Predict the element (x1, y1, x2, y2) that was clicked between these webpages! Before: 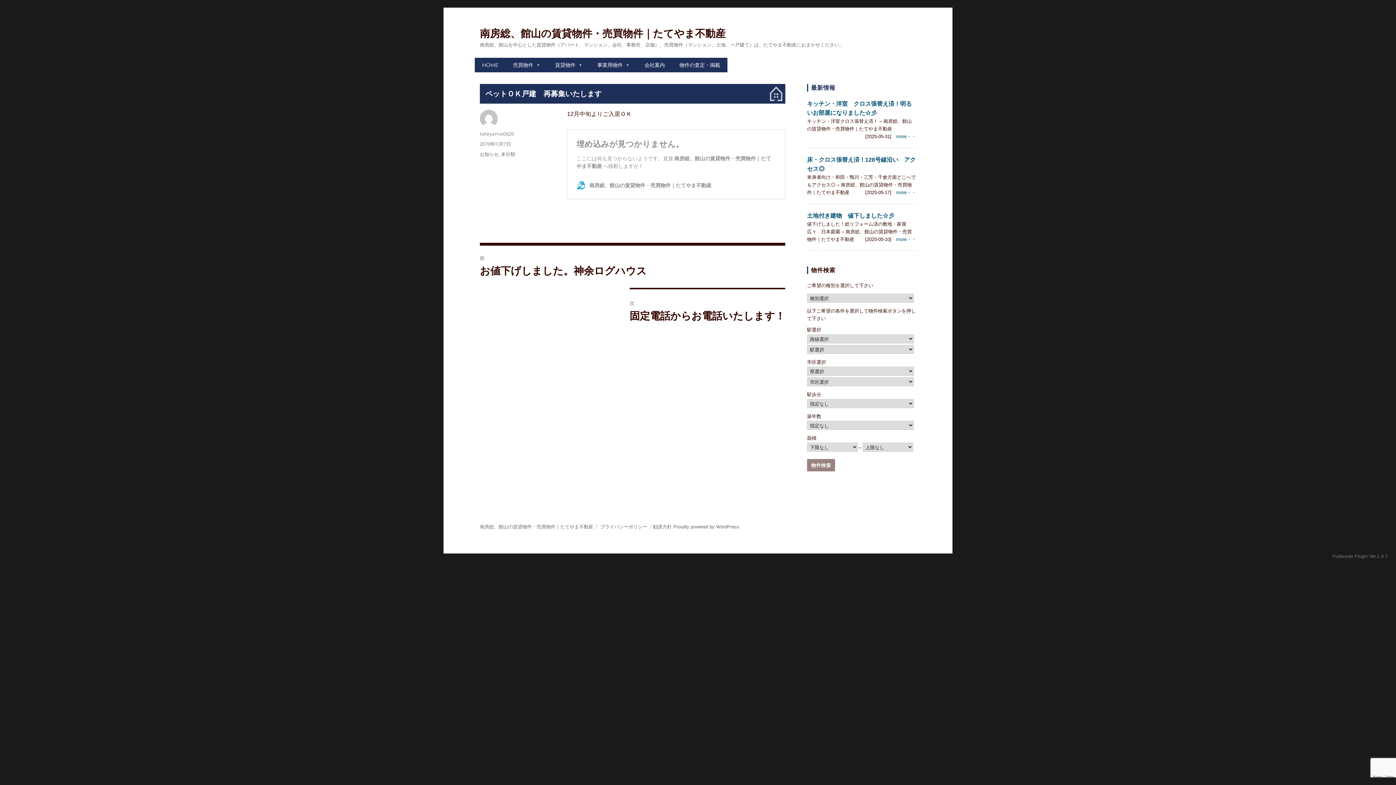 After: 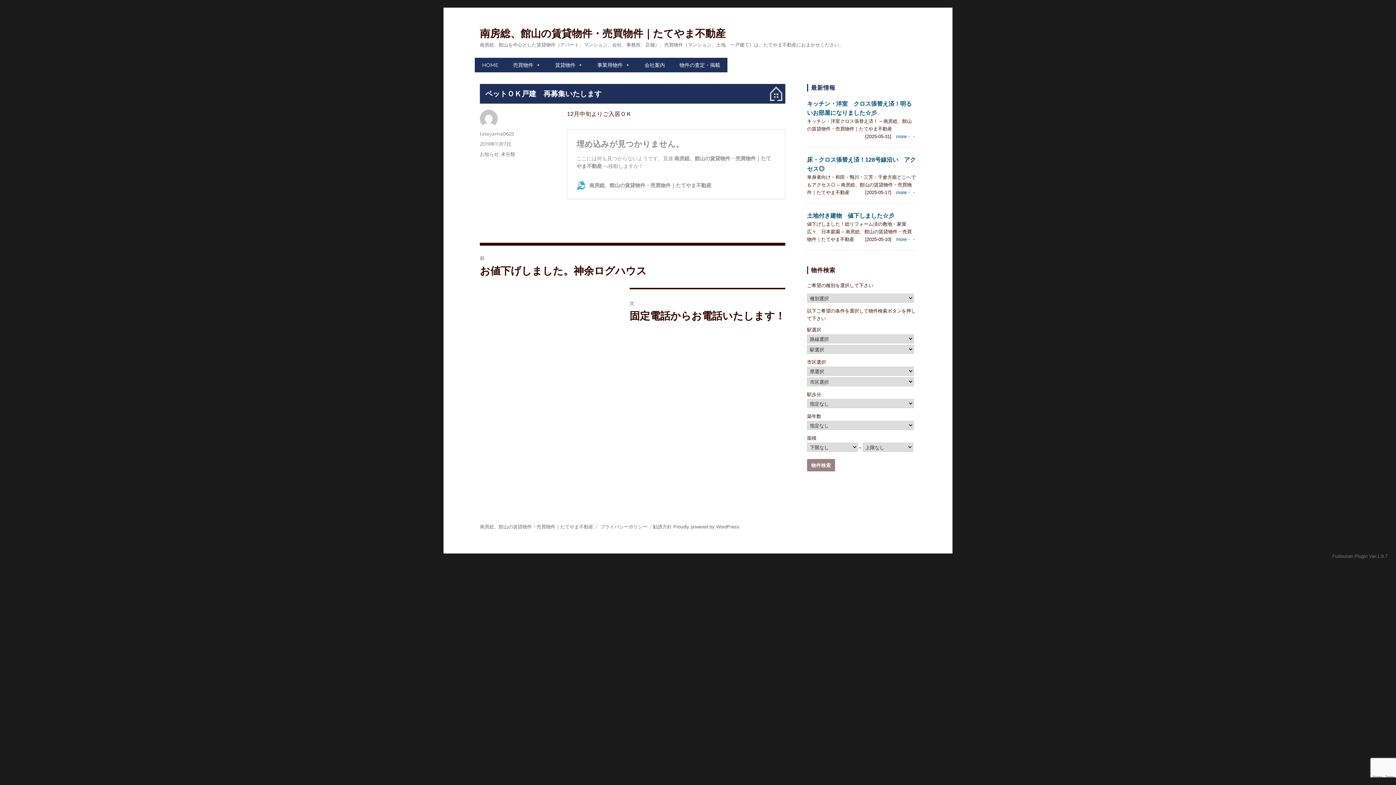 Action: bbox: (480, 141, 511, 146) label: 2019年11月7日